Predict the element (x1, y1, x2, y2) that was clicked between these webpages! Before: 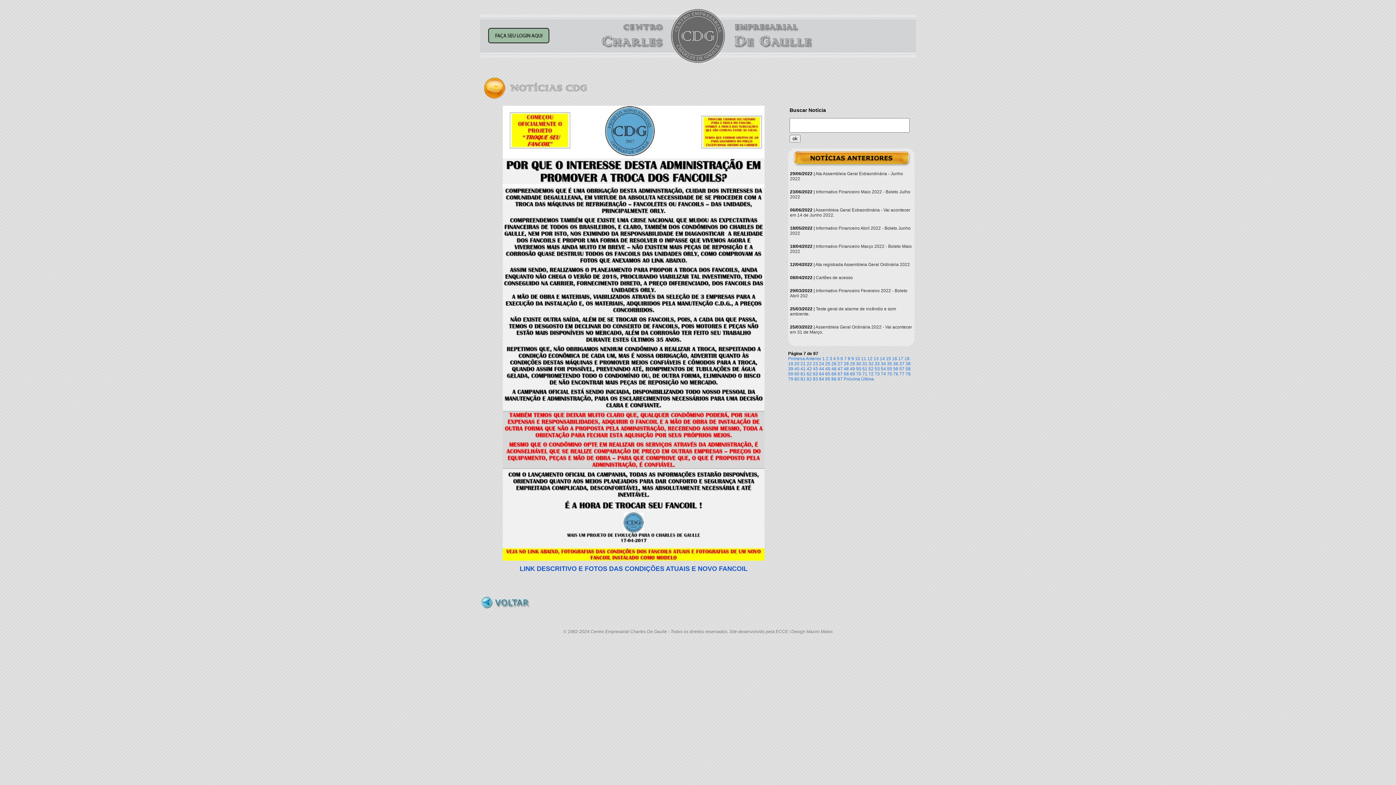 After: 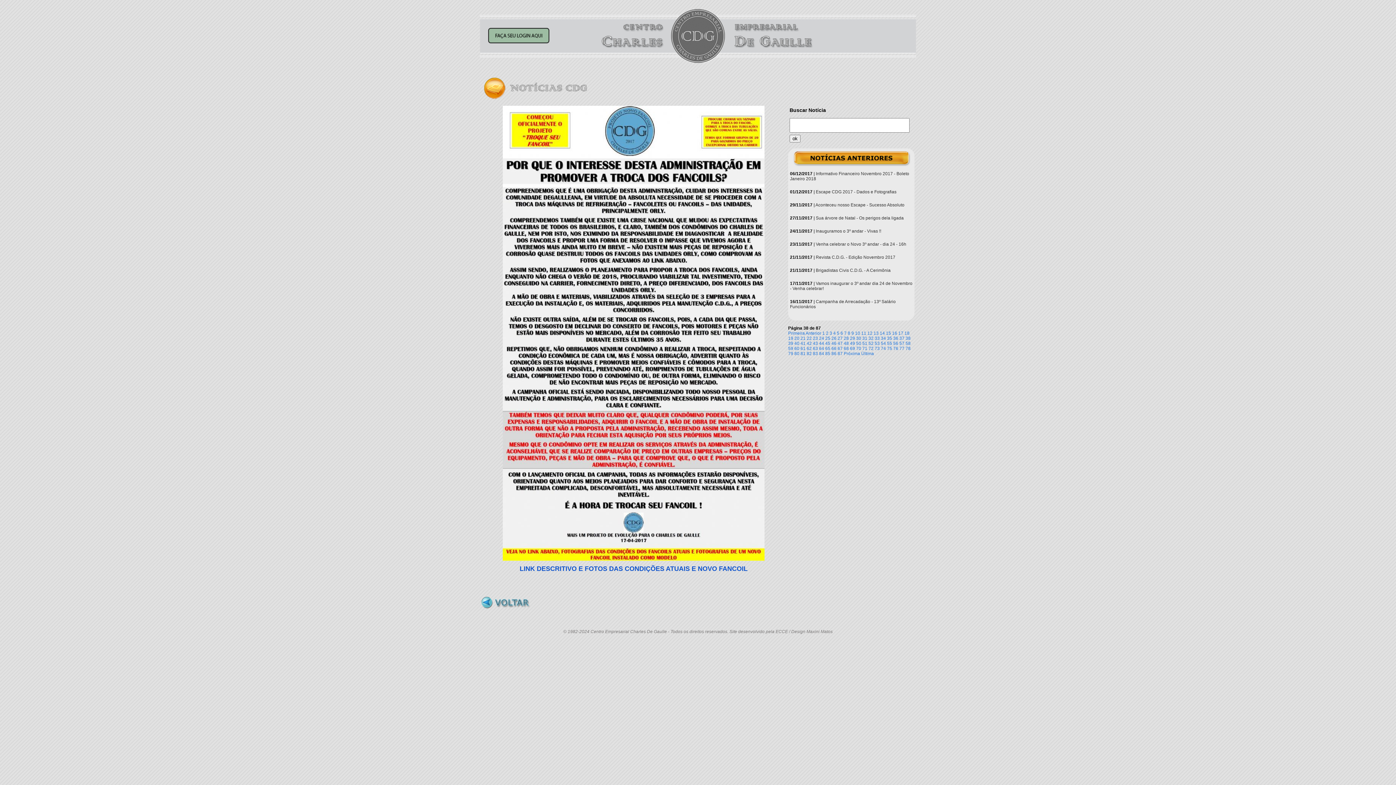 Action: label: 38 bbox: (905, 361, 910, 366)